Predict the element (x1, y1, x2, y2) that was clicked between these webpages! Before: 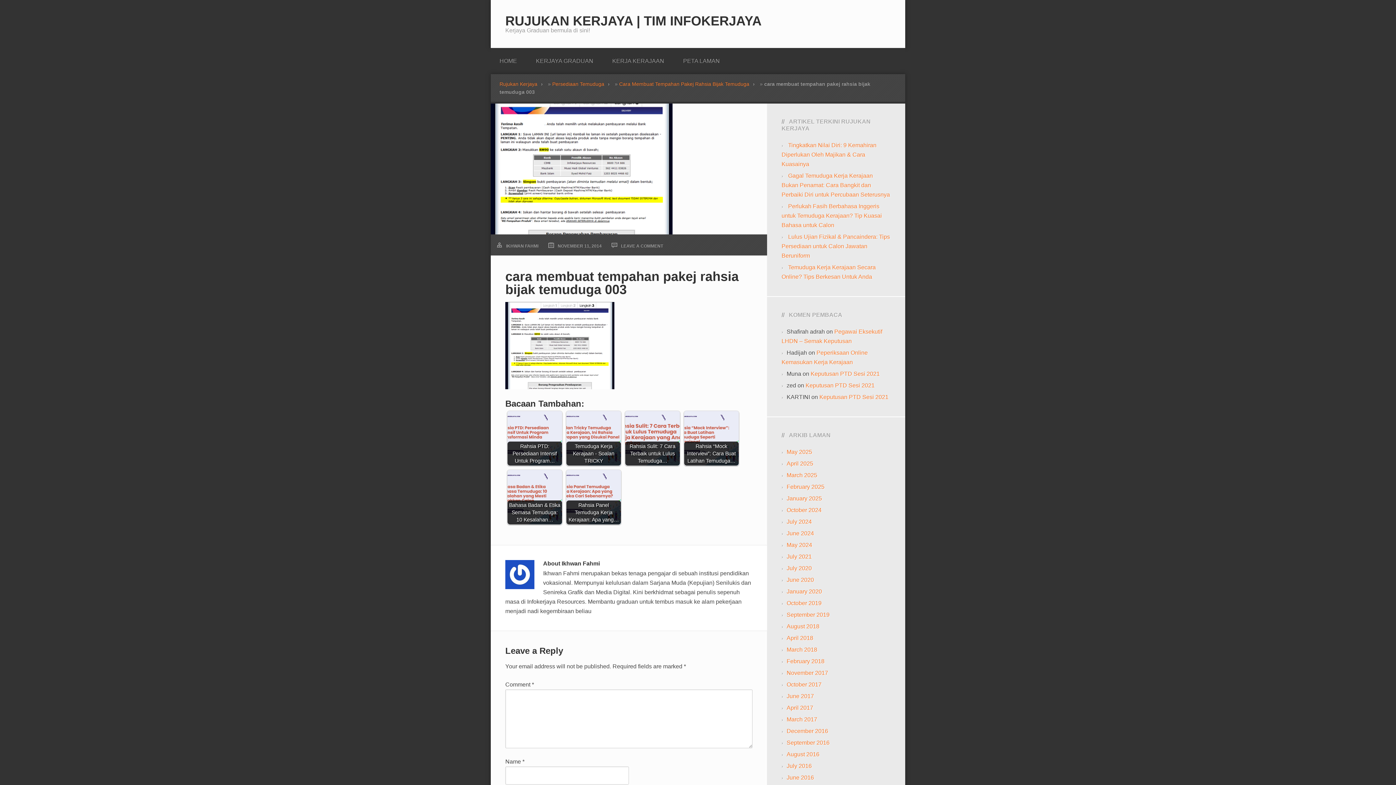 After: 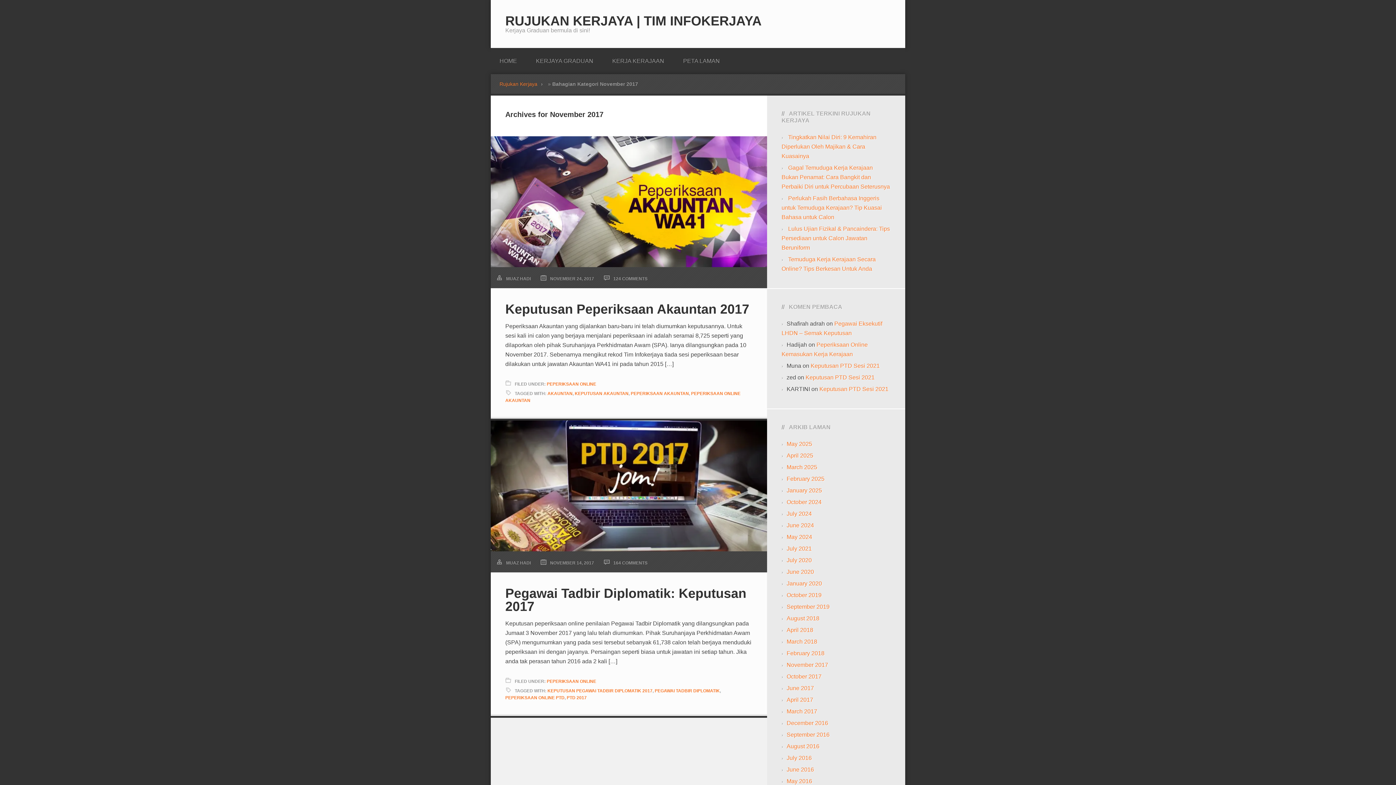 Action: bbox: (786, 670, 828, 676) label: November 2017